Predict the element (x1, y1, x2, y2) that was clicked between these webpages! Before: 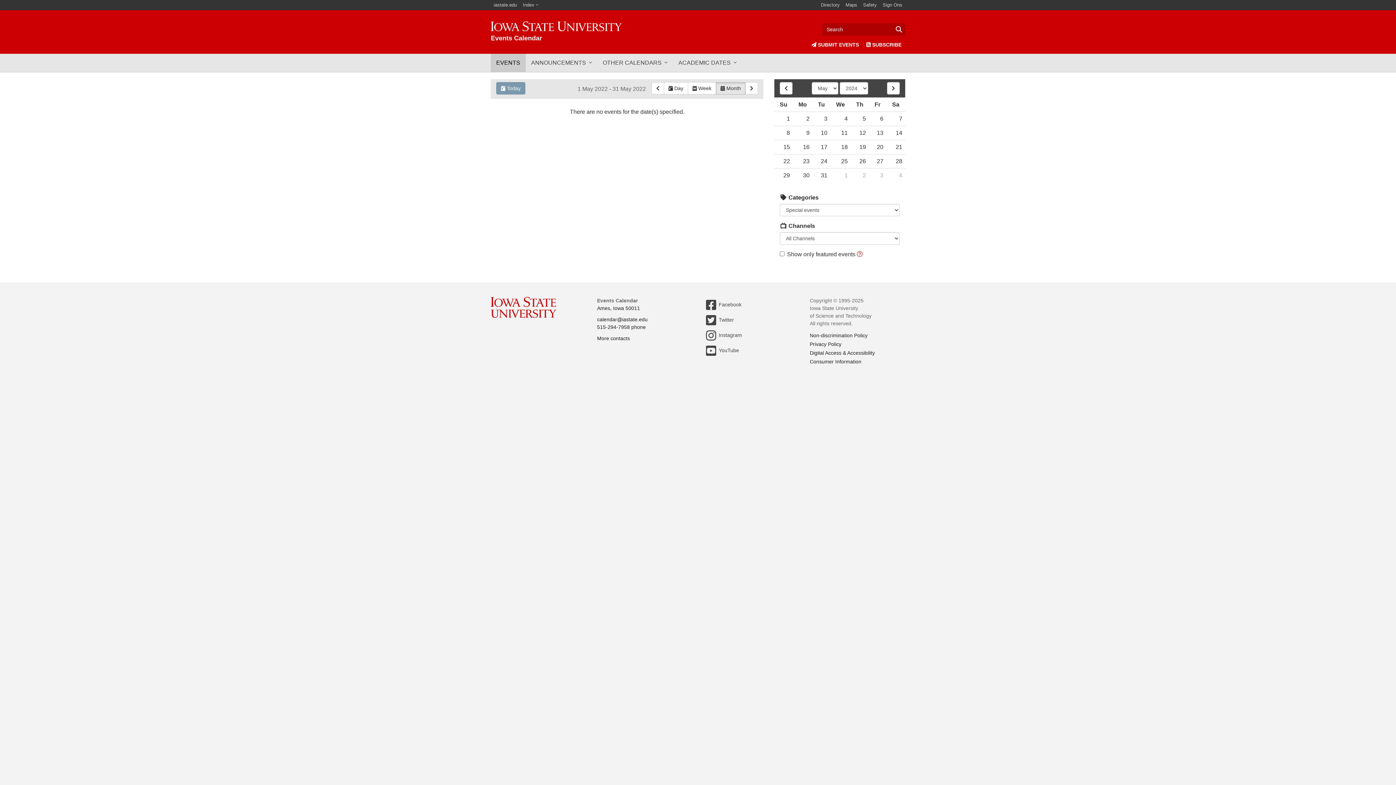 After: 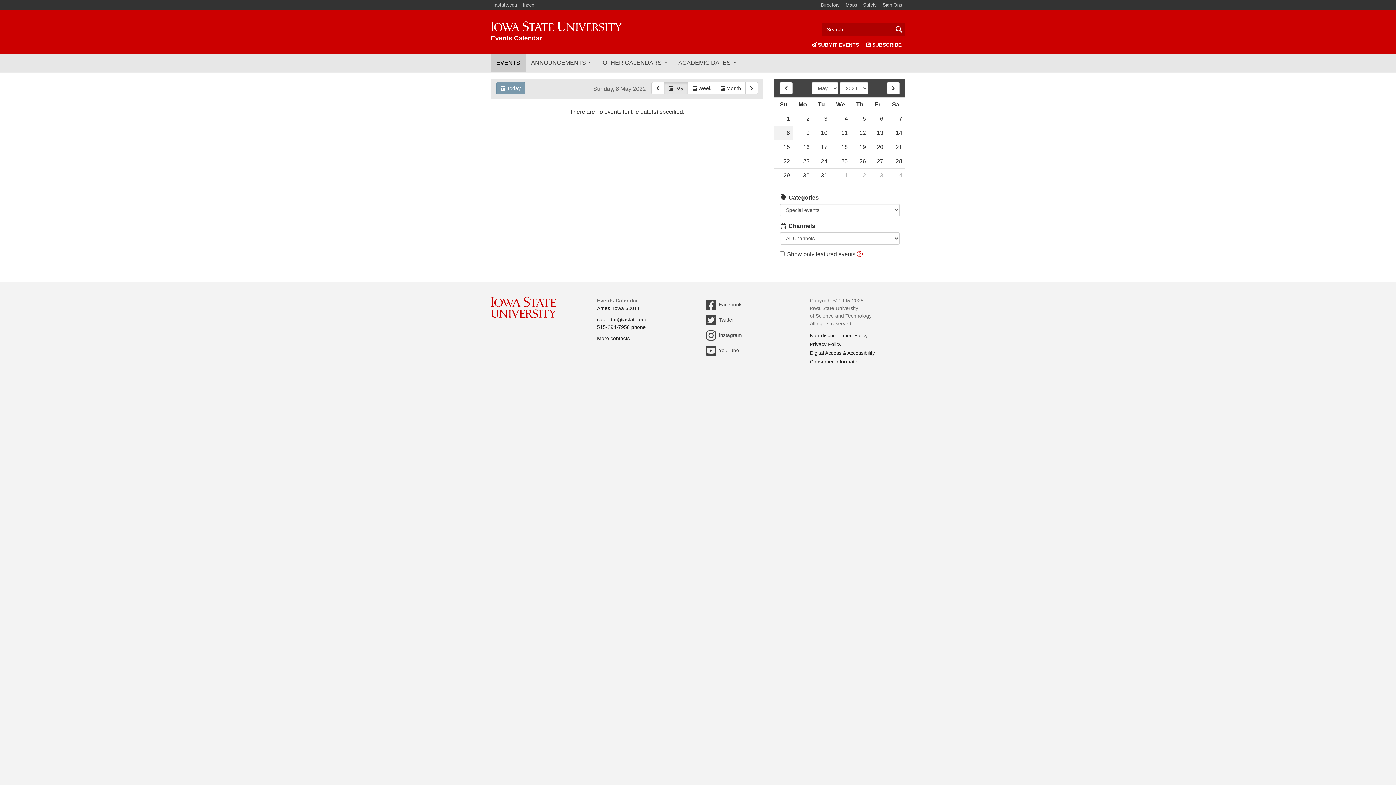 Action: label: 8 bbox: (774, 126, 793, 140)